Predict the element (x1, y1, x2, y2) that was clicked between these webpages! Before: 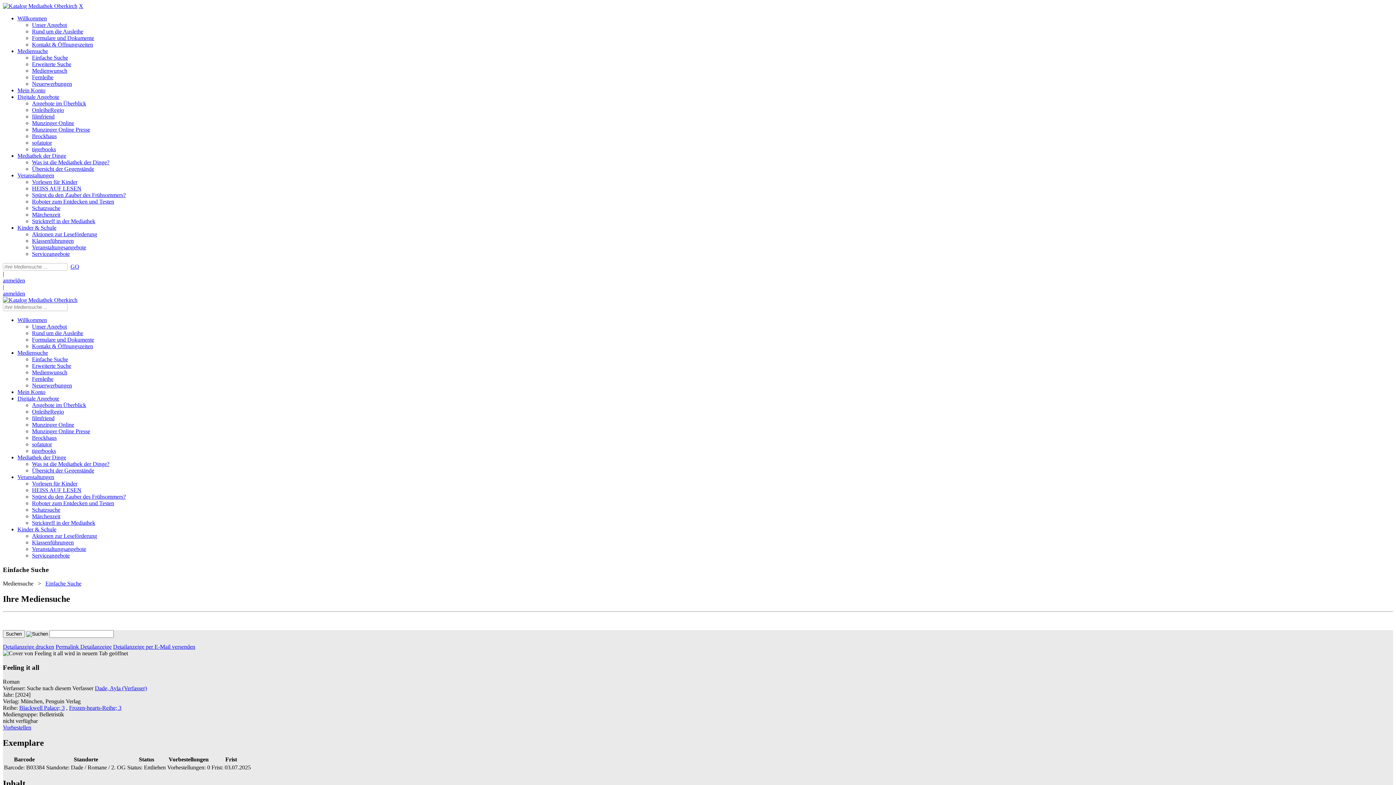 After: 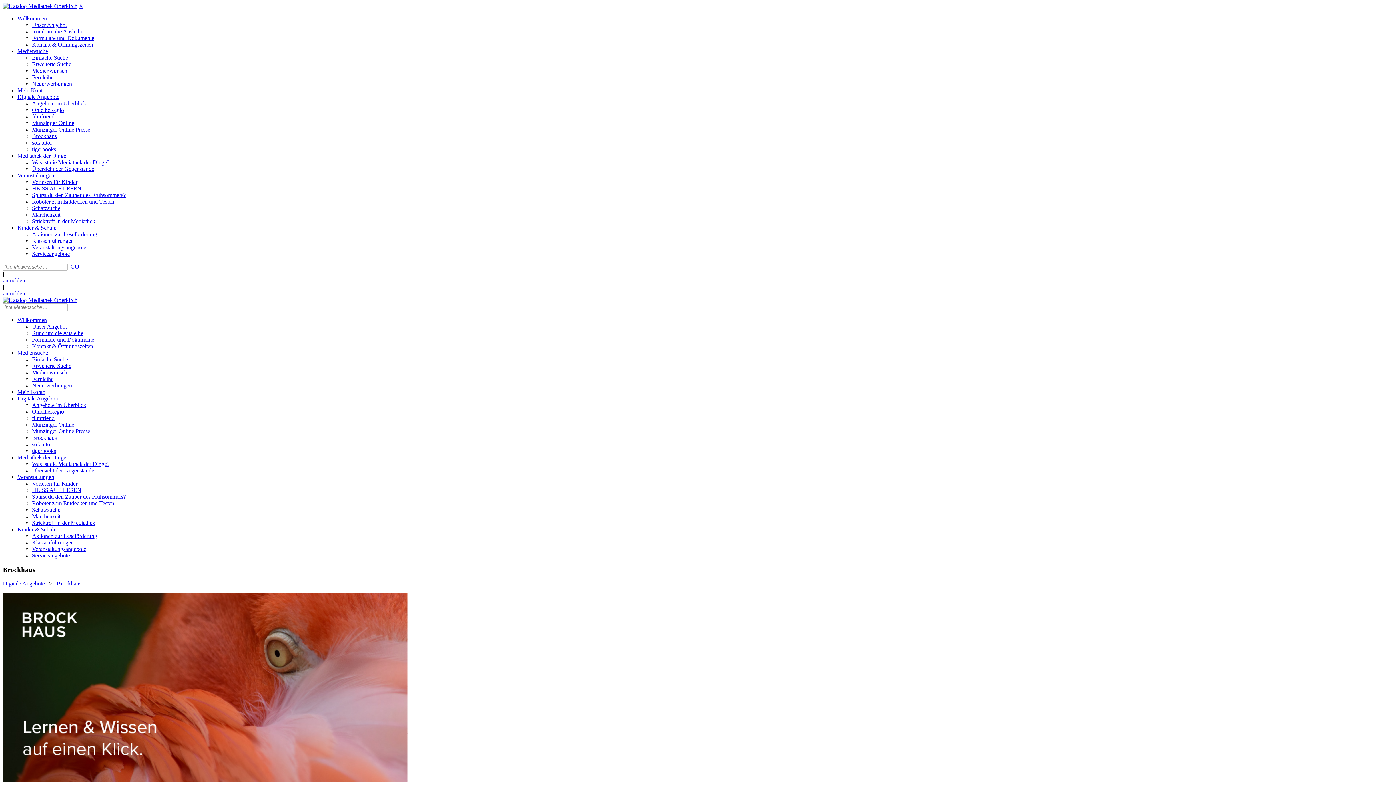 Action: label: Brockhaus bbox: (32, 434, 56, 441)